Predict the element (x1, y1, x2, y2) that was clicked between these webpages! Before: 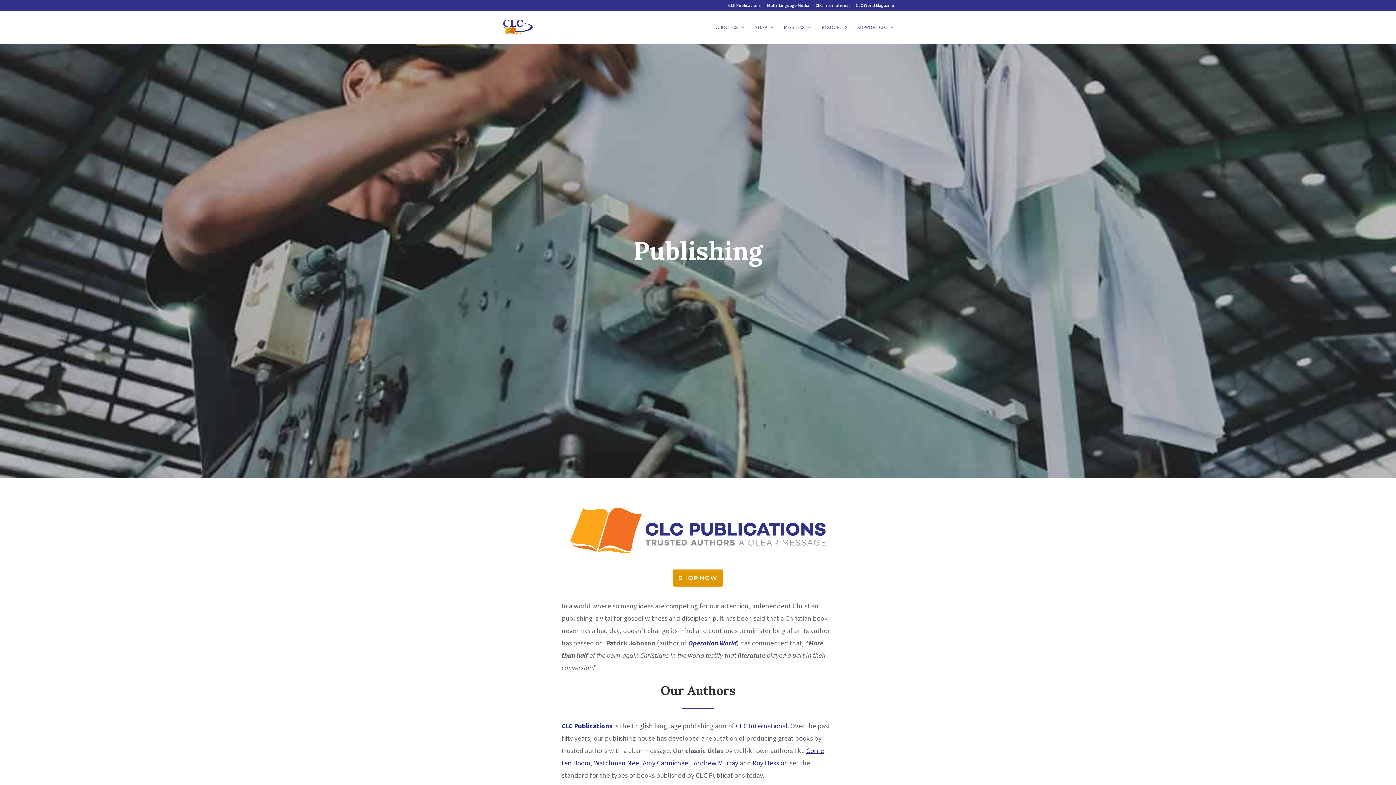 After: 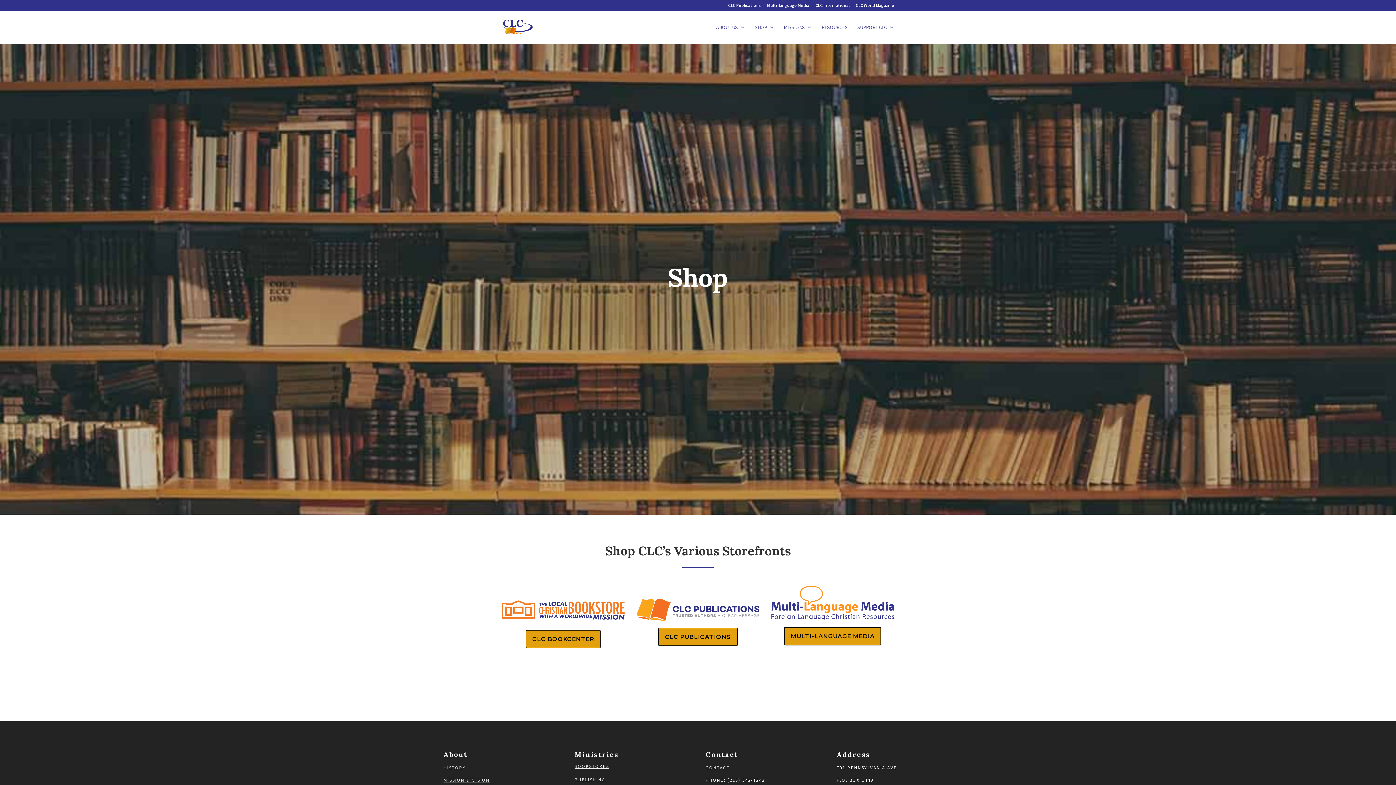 Action: bbox: (754, 24, 774, 43) label: SHOP